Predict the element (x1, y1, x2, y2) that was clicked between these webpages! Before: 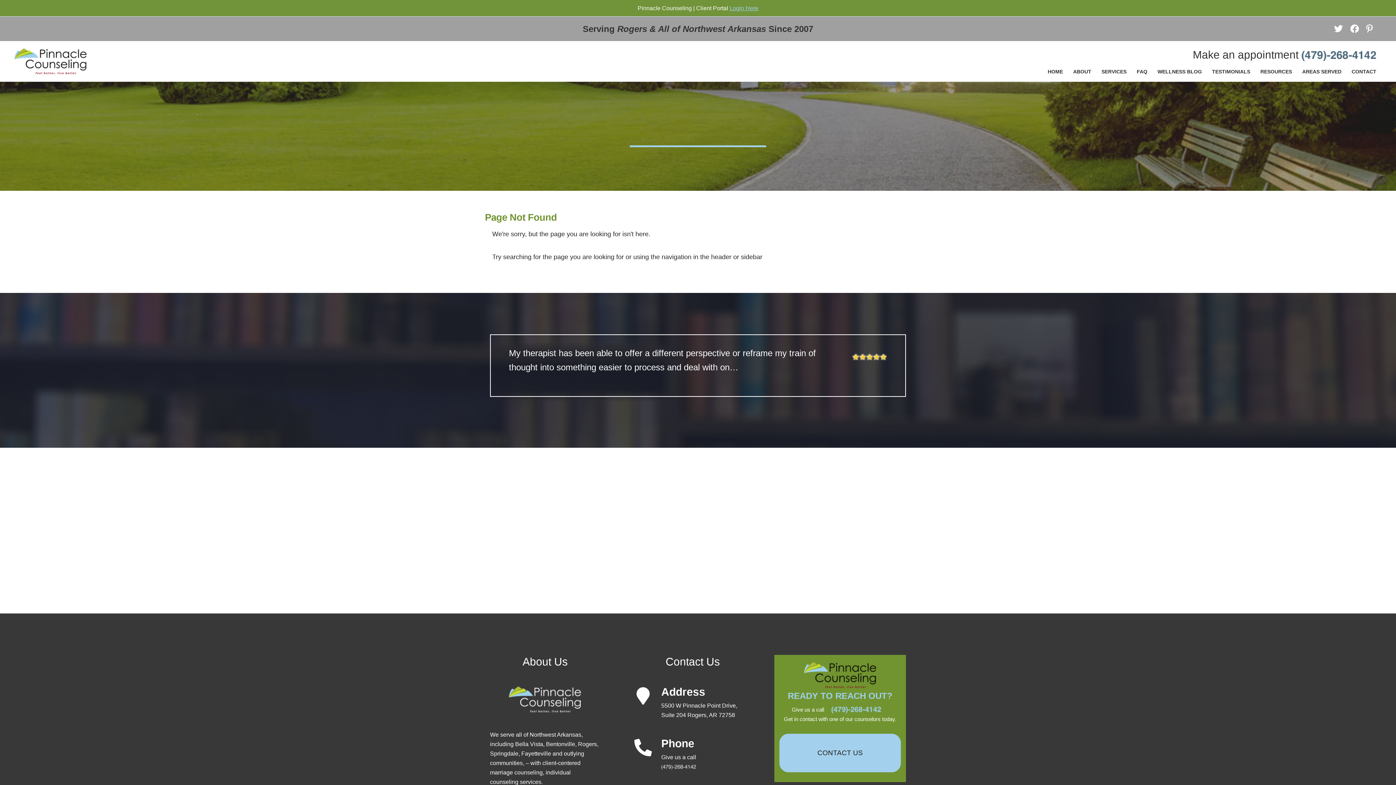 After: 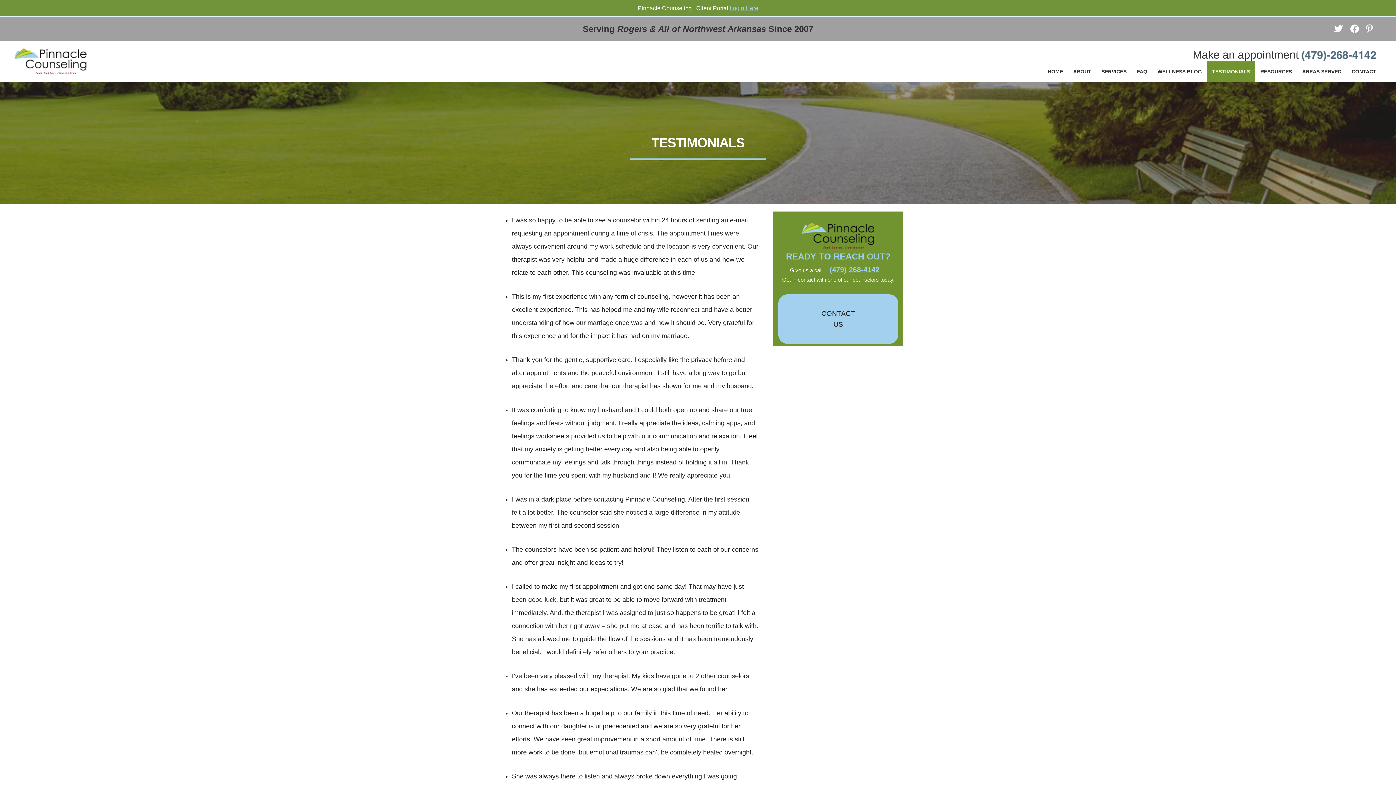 Action: bbox: (1207, 61, 1255, 81) label: TESTIMONIALS